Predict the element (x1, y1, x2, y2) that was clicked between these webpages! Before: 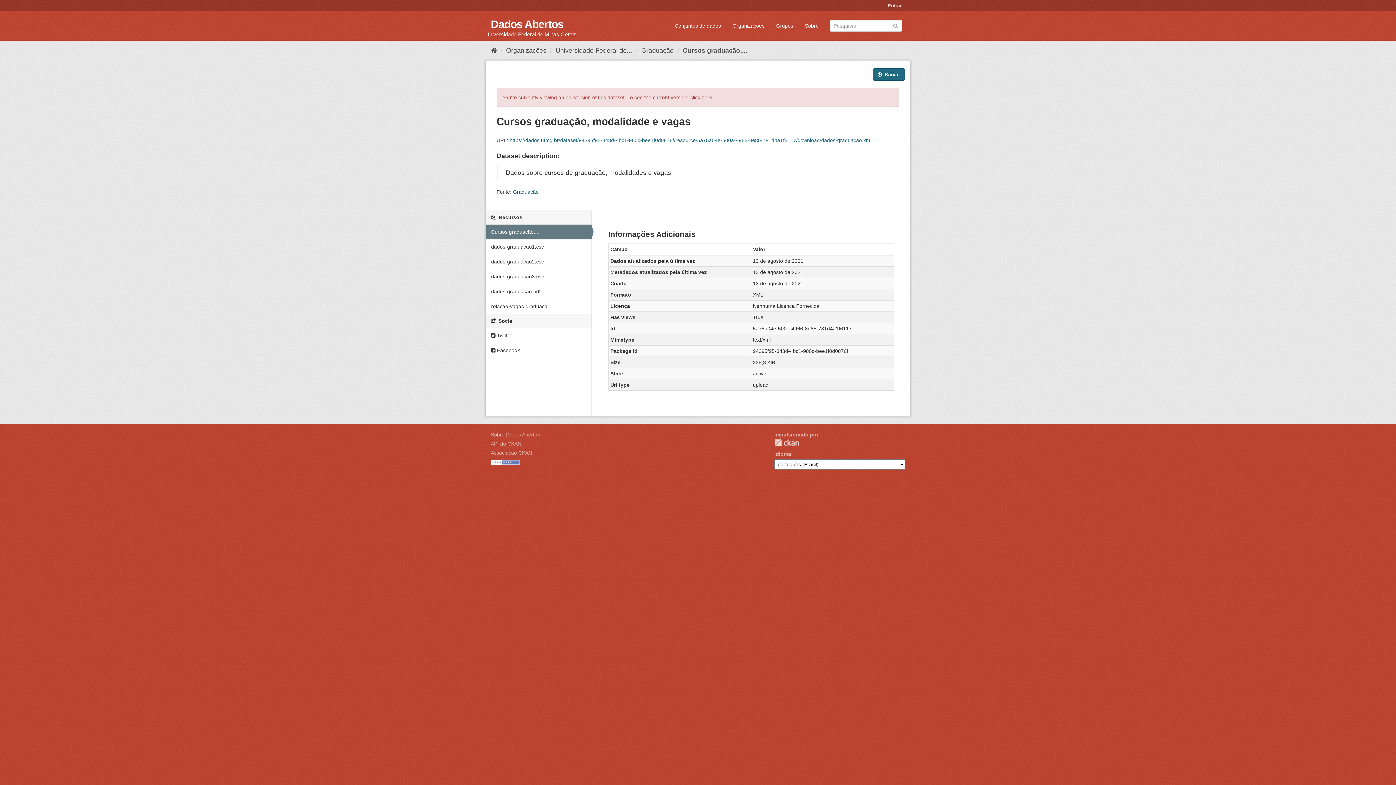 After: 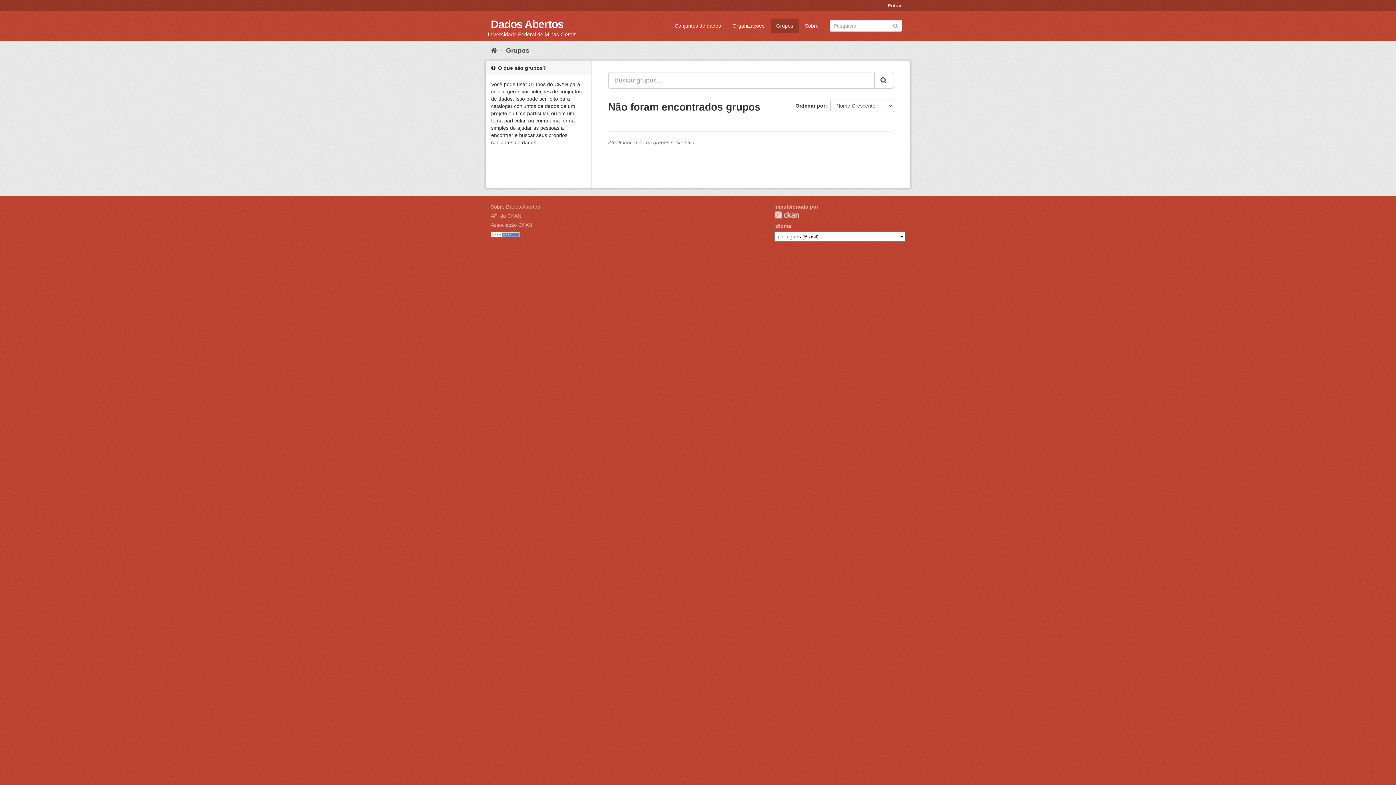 Action: label: Grupos bbox: (770, 18, 798, 33)